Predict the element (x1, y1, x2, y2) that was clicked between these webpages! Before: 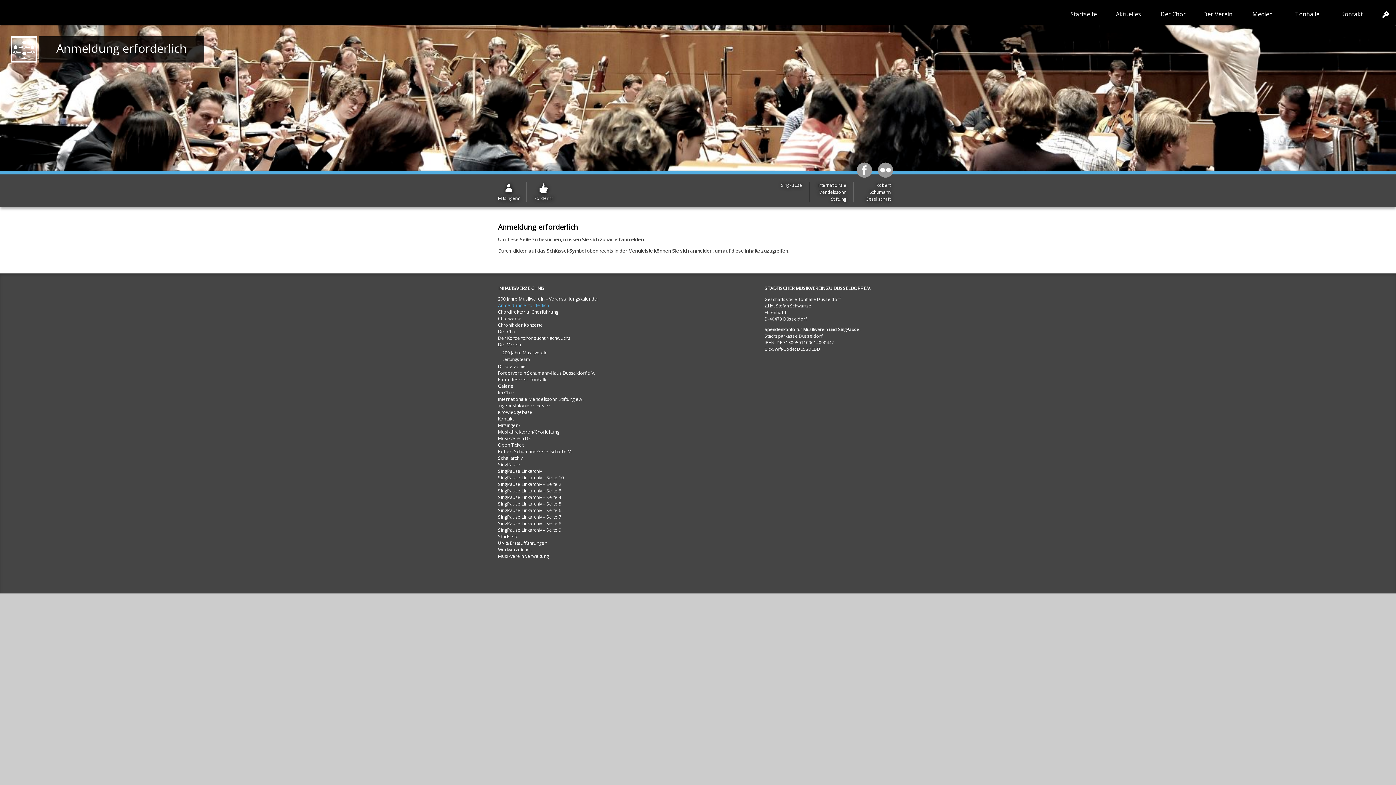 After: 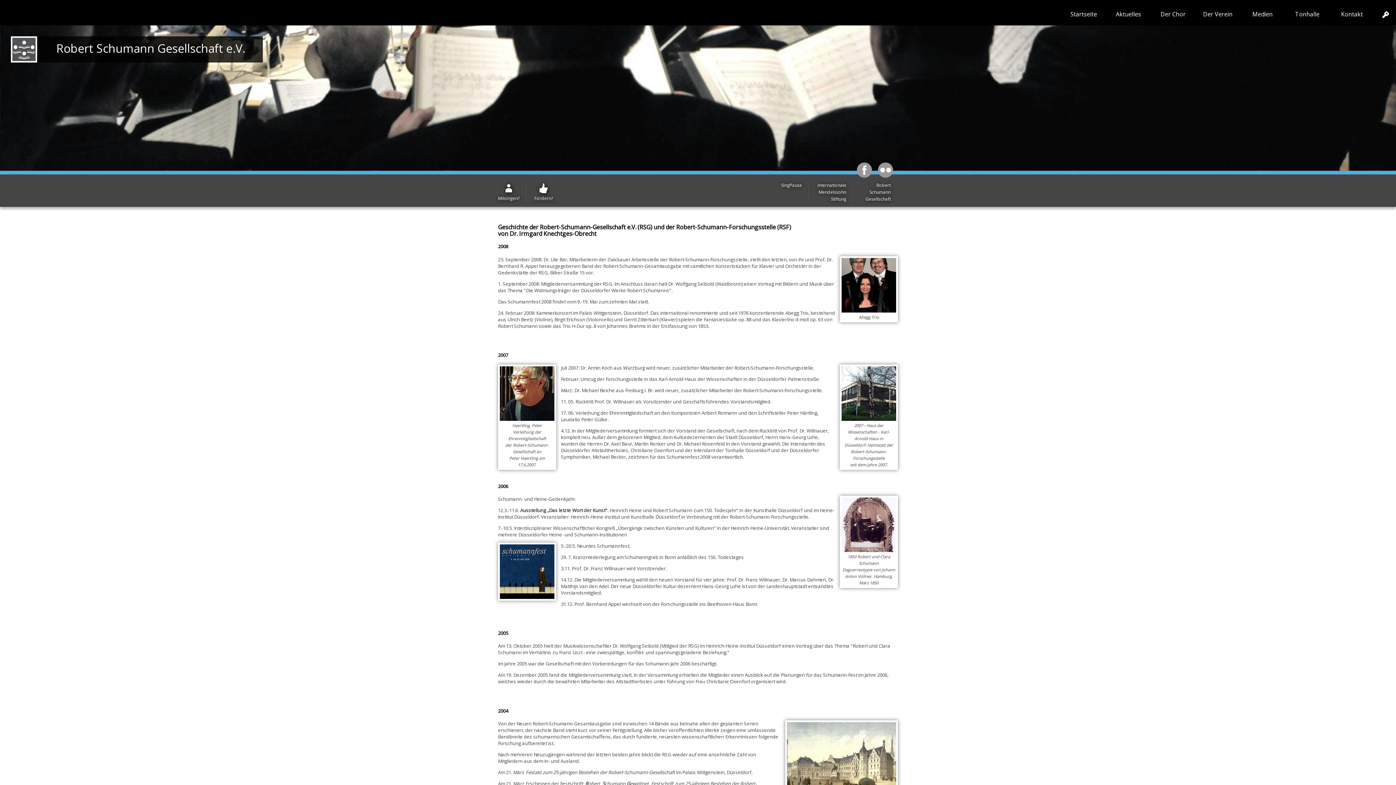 Action: bbox: (498, 448, 572, 454) label: Robert Schumann Gesellschaft e.V.